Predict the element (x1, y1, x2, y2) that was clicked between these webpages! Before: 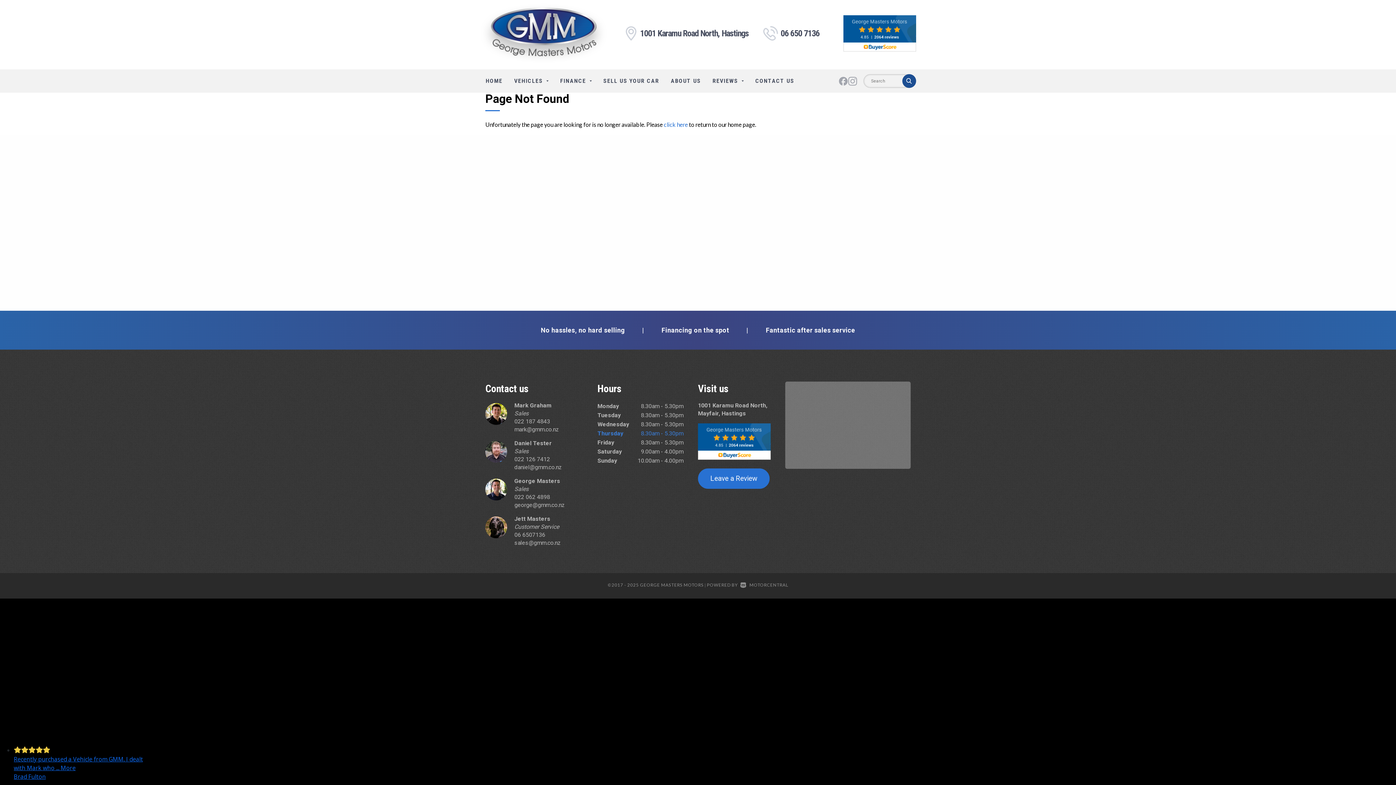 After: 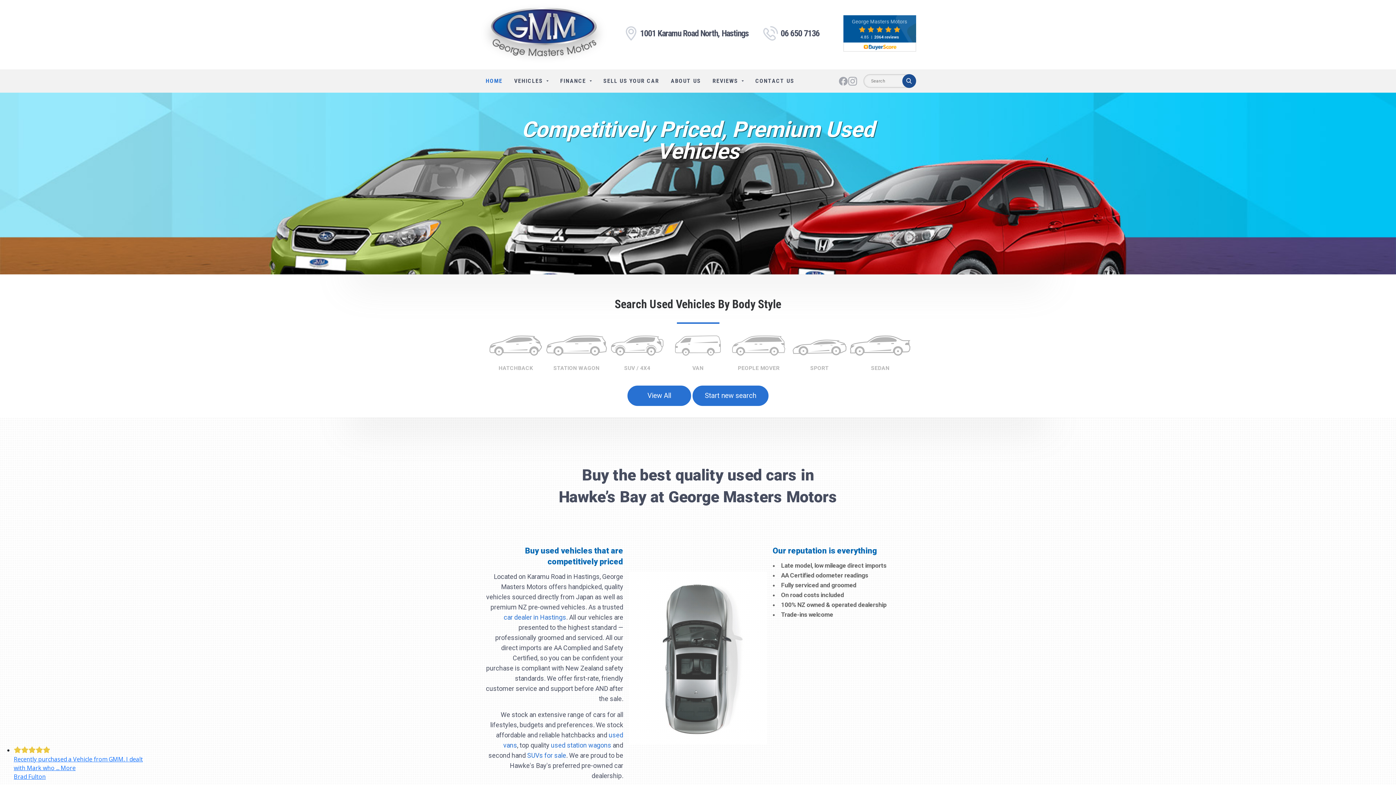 Action: bbox: (664, 121, 688, 128) label: click here